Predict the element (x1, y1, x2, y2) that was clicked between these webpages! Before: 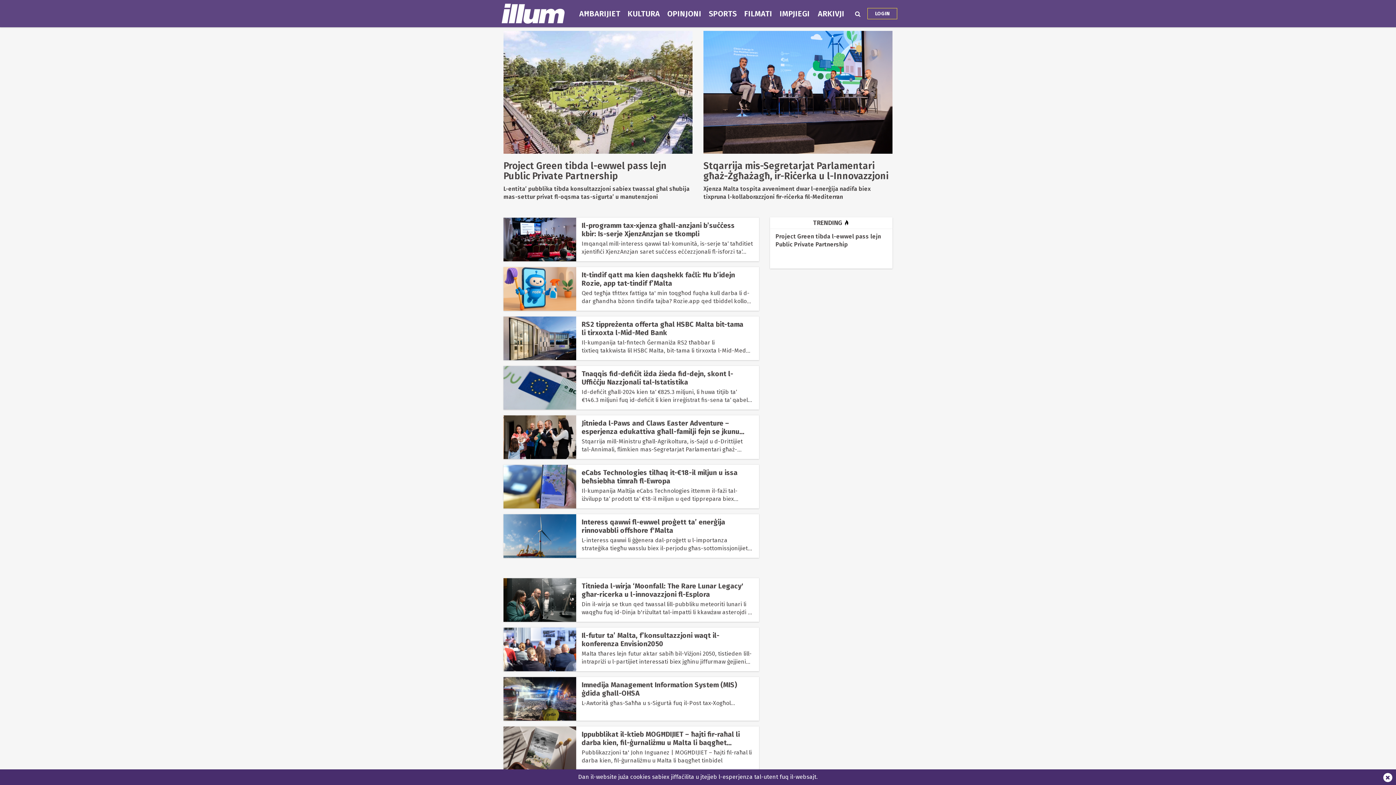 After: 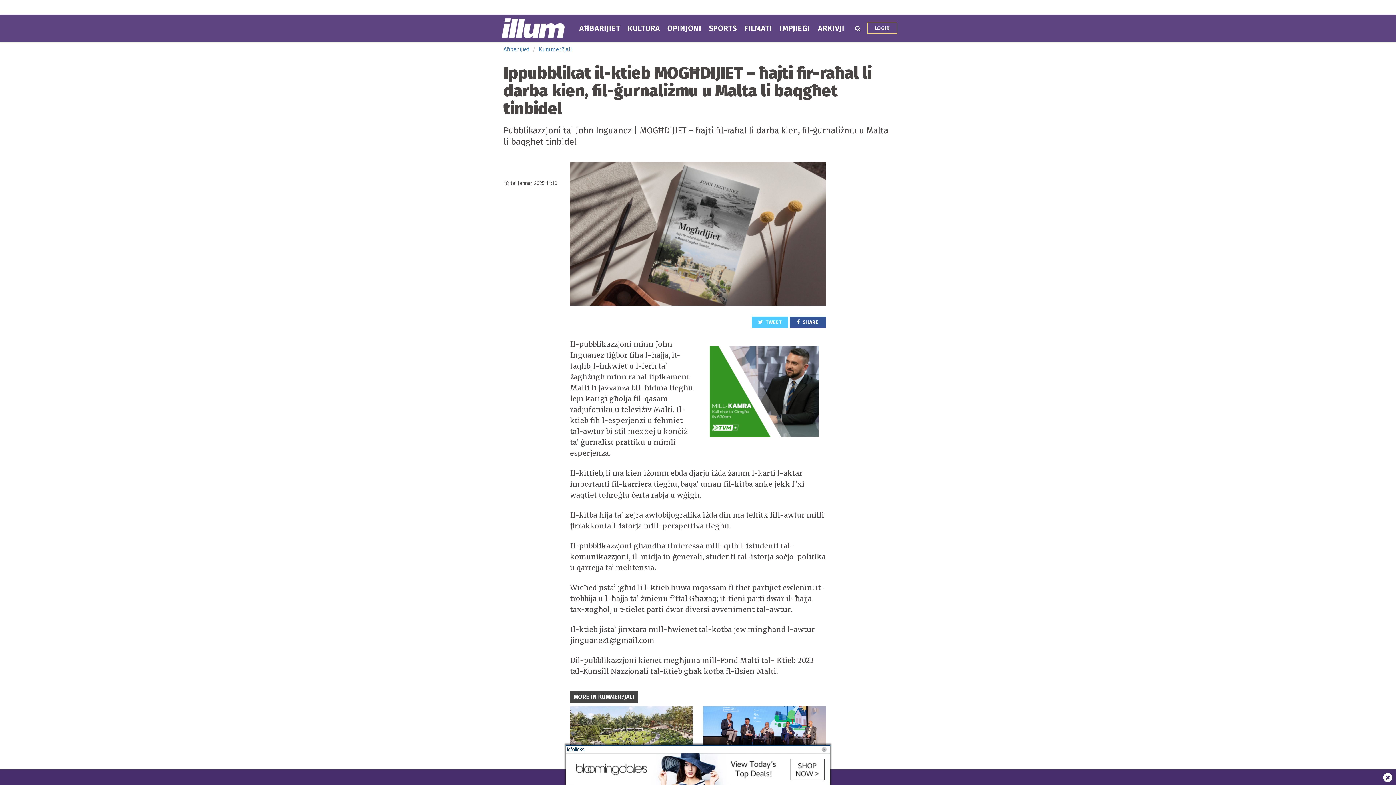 Action: label: Ippubblikat il-ktieb MOGĦDIJIET – ħajti fir-raħal li darba kien, fil-ġurnaliżmu u Malta li baqgħet tinbidel bbox: (581, 730, 740, 755)